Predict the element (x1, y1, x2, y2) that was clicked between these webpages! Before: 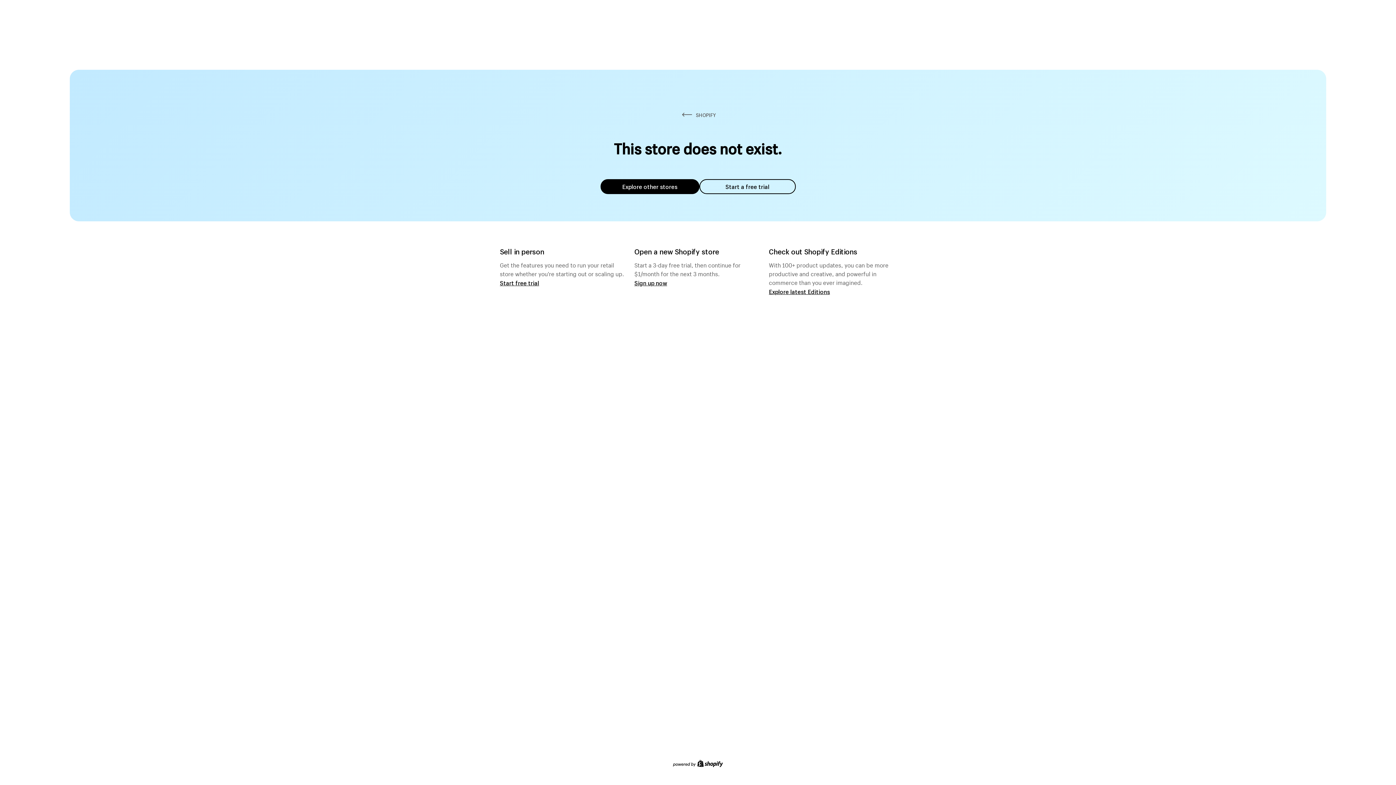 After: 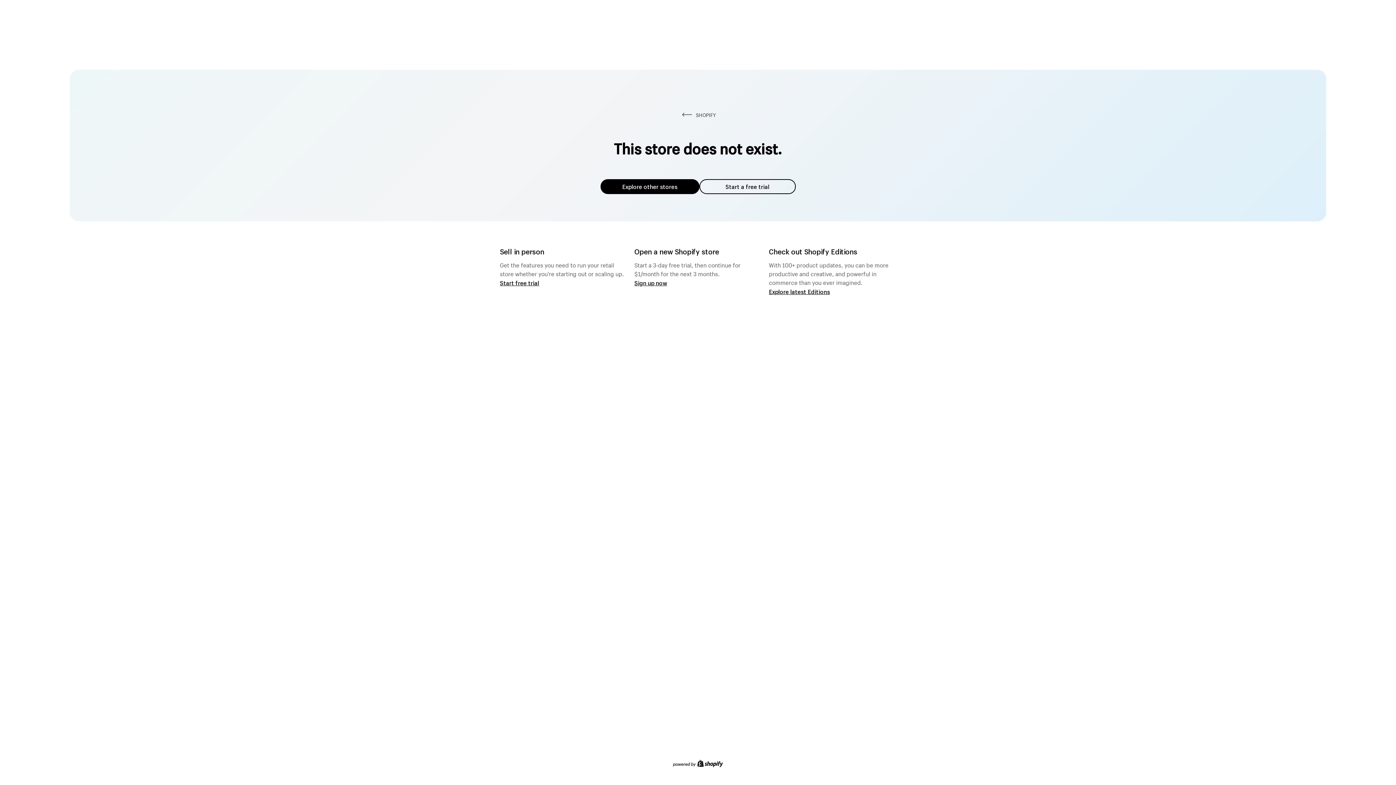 Action: label: Explore other stores bbox: (600, 179, 699, 194)